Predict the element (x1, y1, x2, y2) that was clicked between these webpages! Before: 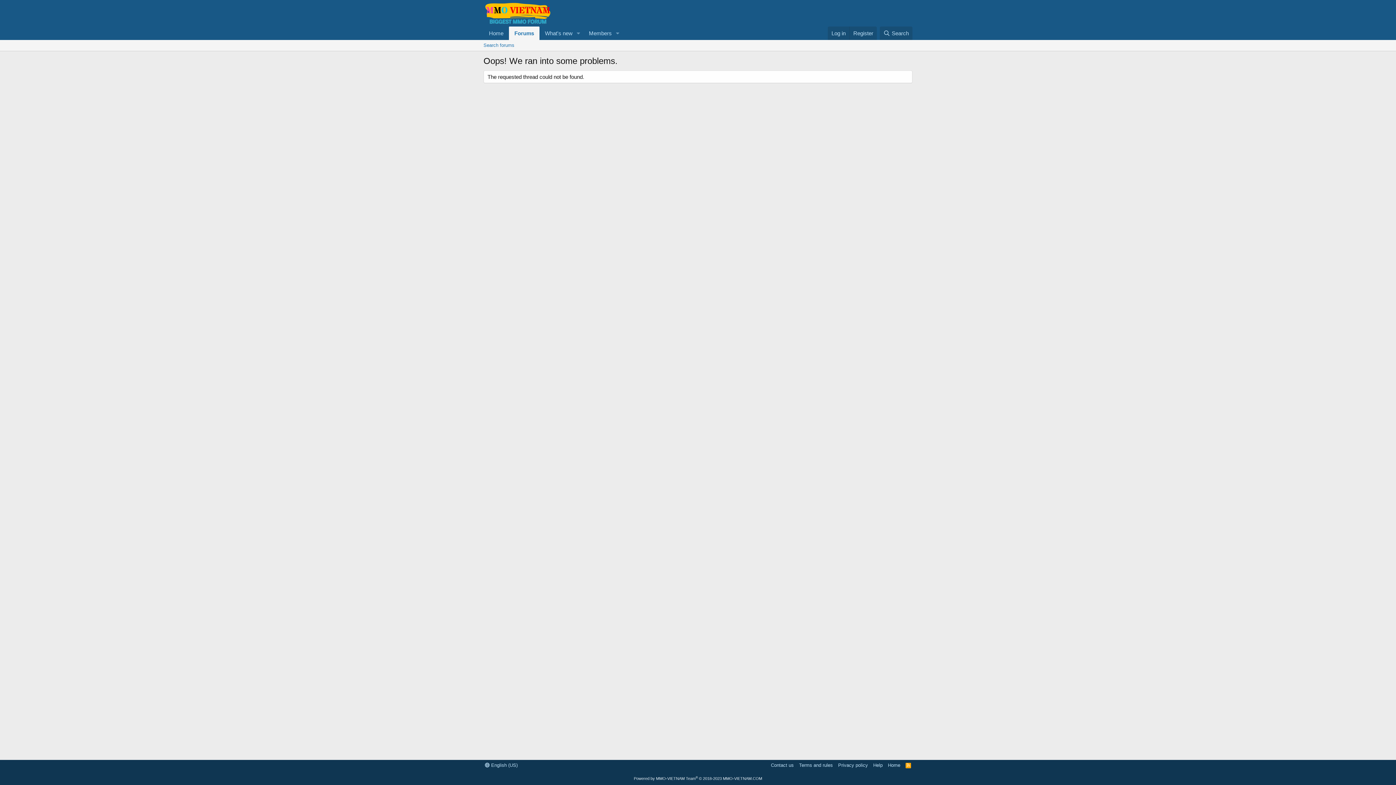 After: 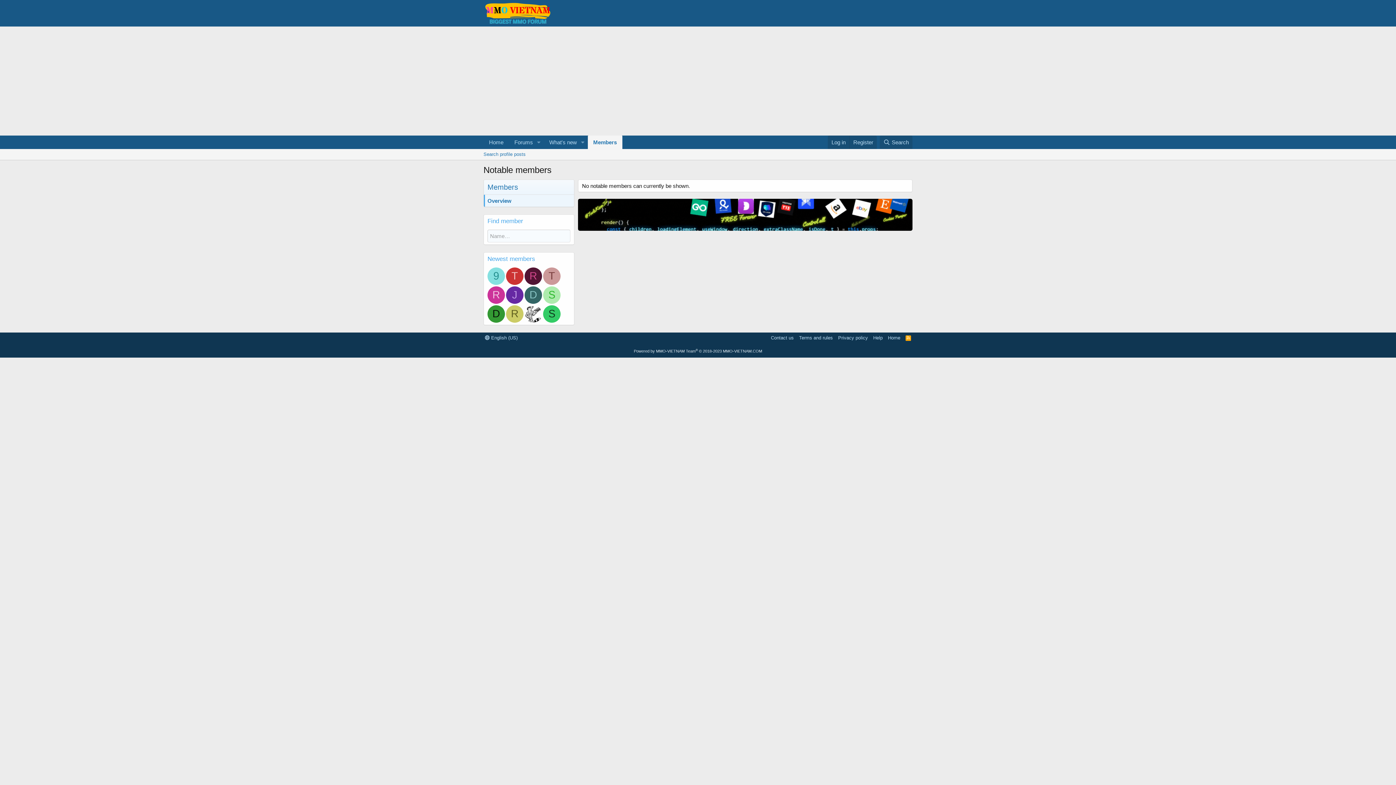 Action: bbox: (583, 26, 612, 39) label: Members